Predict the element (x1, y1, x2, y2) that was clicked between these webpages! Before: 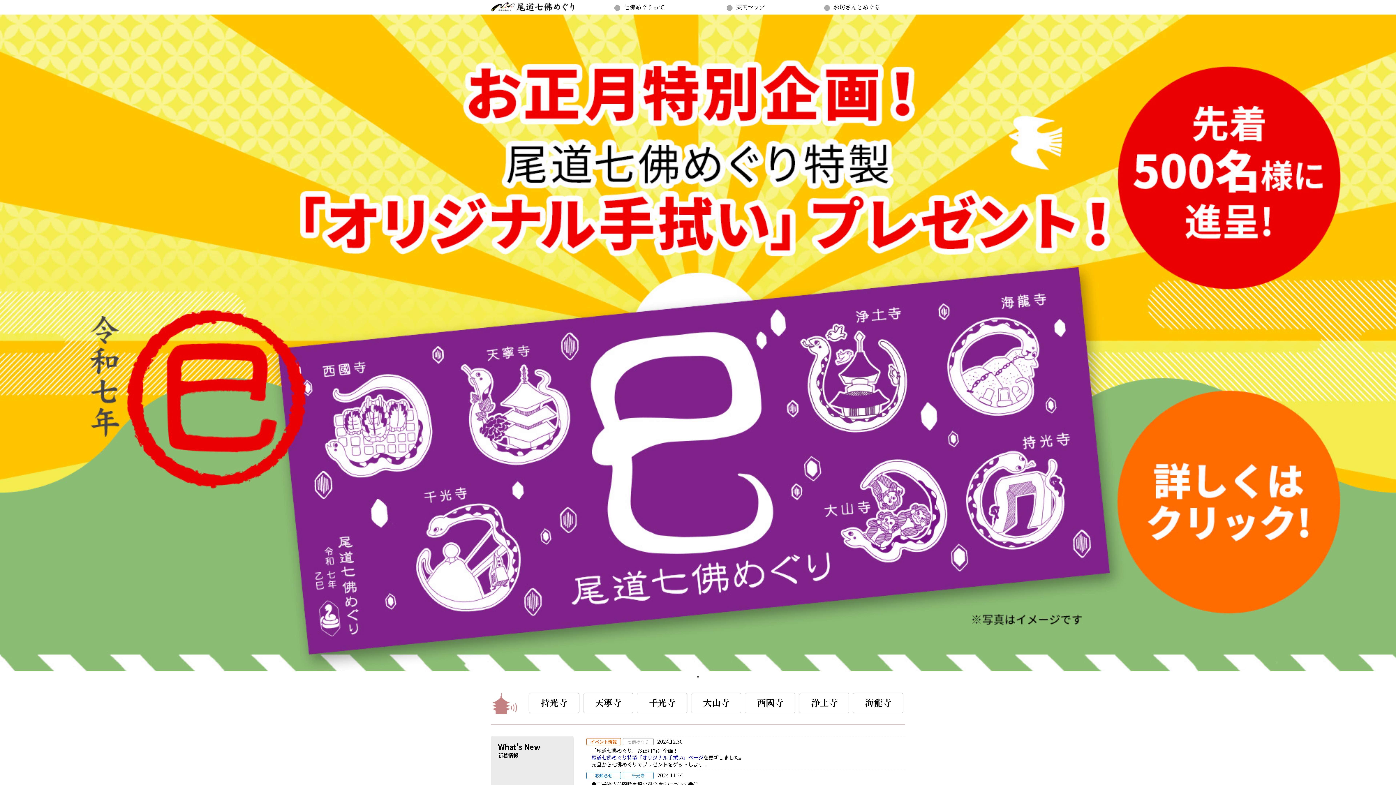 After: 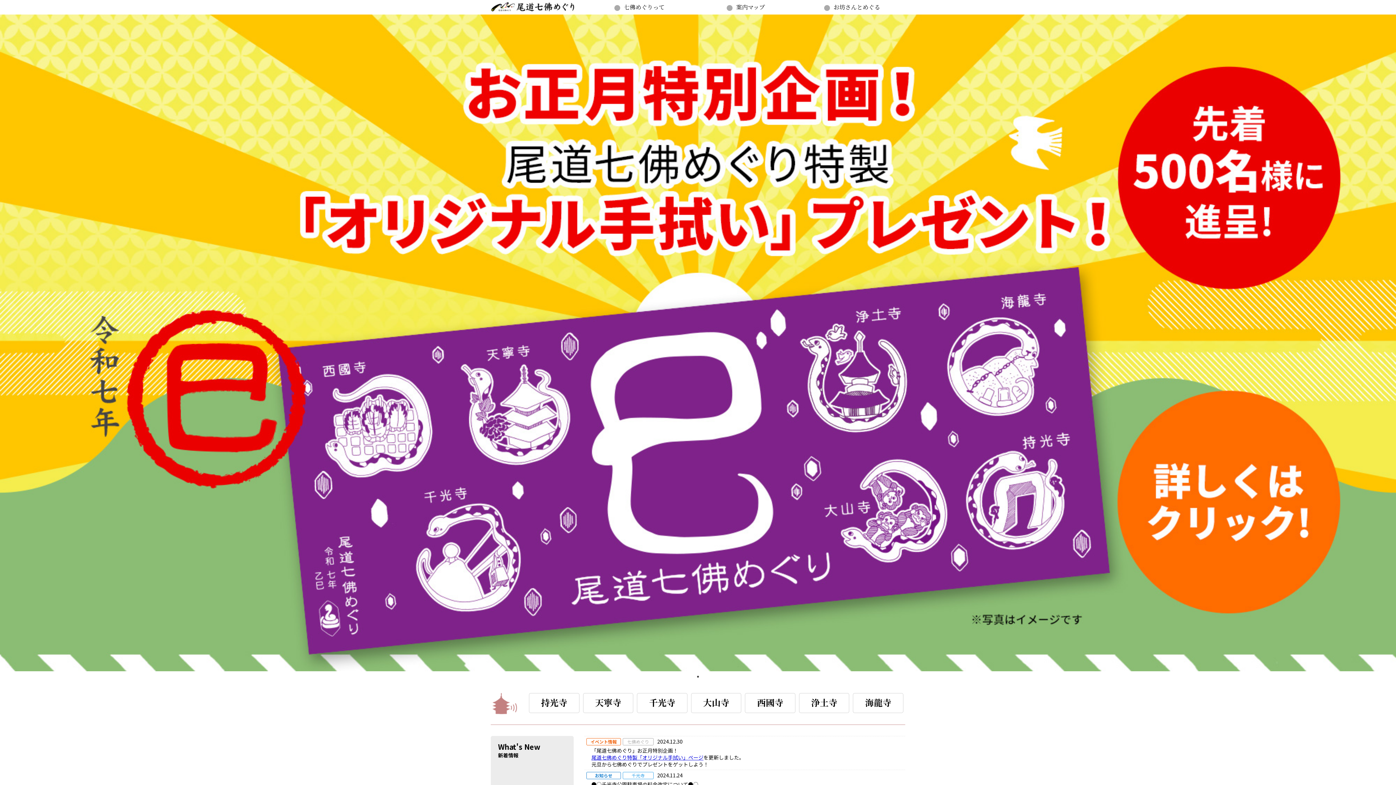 Action: bbox: (694, 673, 701, 680) label: 1 of 1